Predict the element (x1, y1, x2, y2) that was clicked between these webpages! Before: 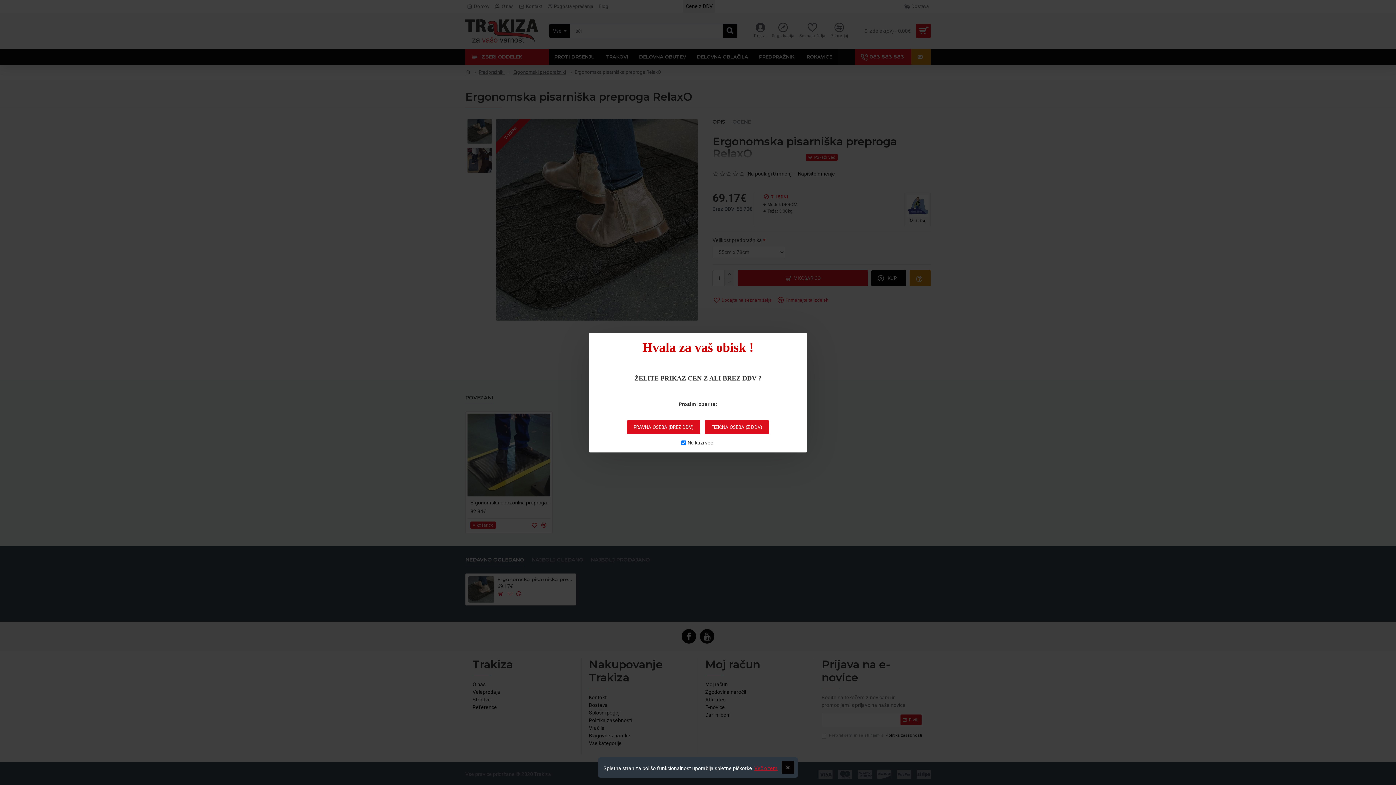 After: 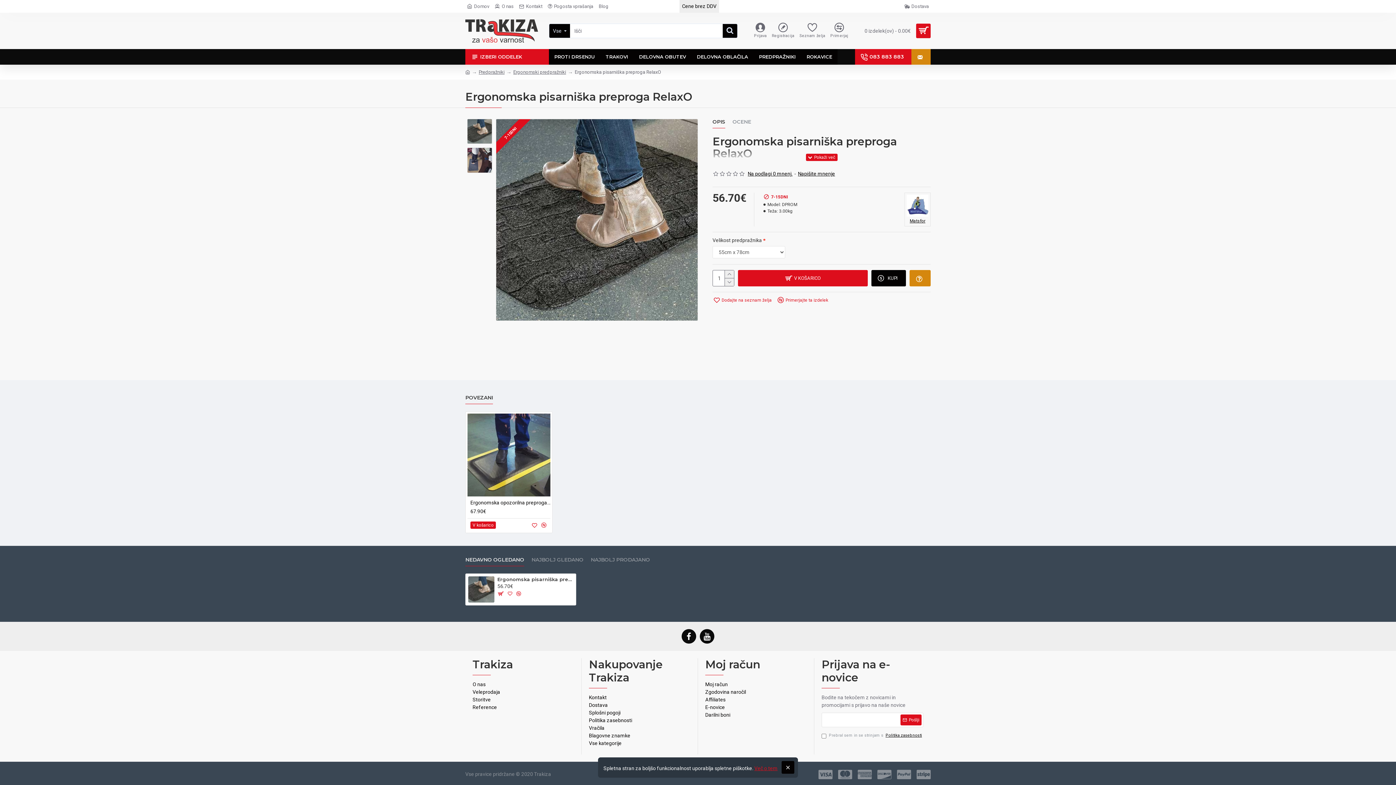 Action: bbox: (627, 420, 700, 434) label: PRAVNA OSEBA (BREZ DDV)